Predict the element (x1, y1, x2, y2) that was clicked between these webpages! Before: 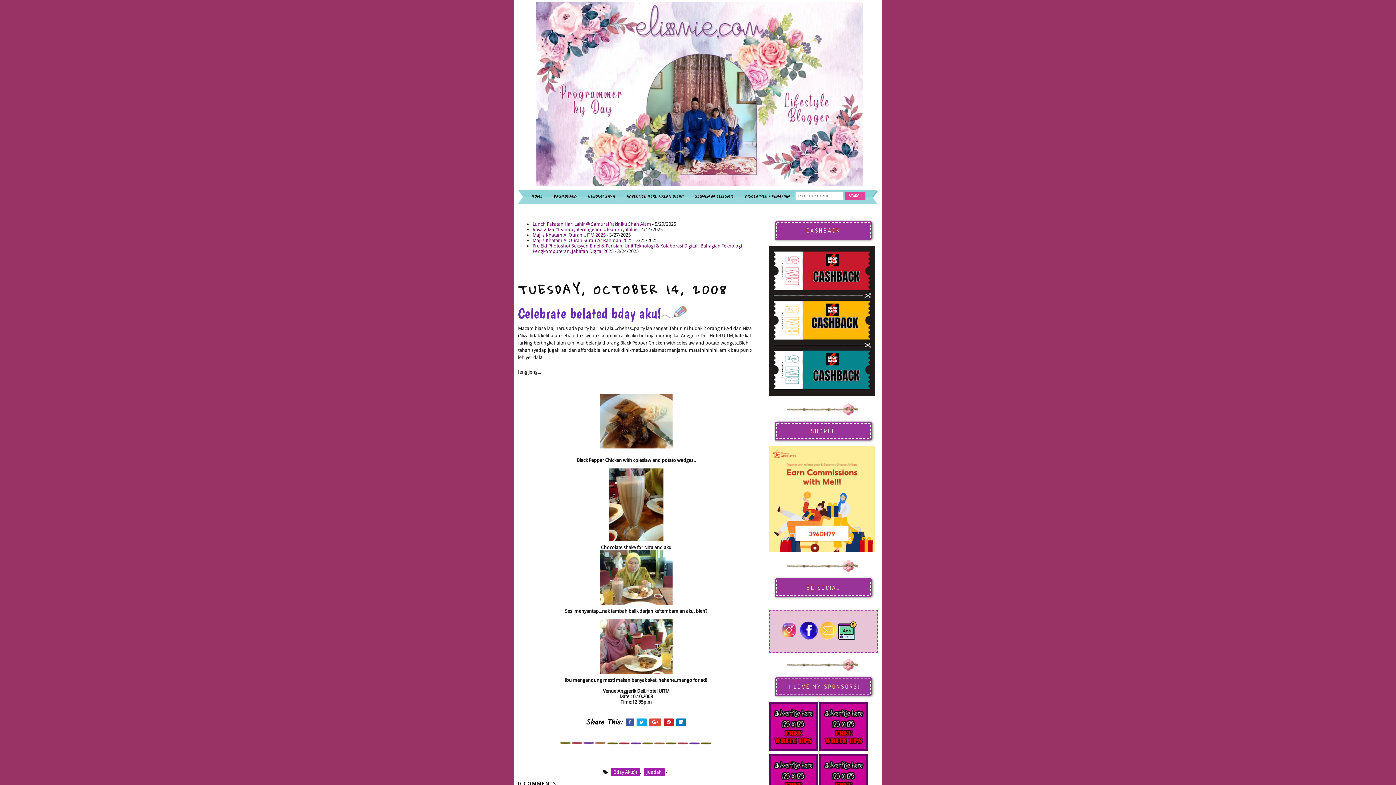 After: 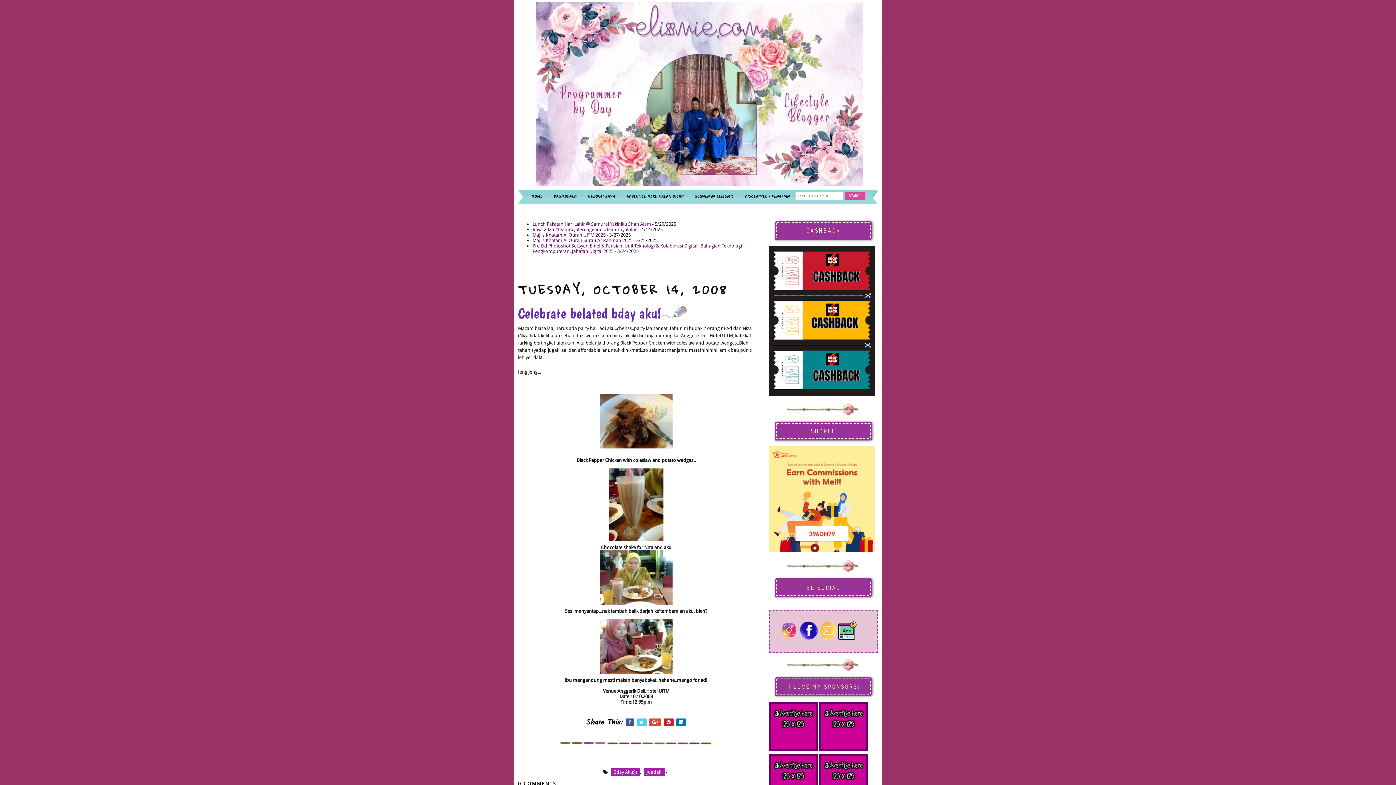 Action: bbox: (636, 718, 646, 726)